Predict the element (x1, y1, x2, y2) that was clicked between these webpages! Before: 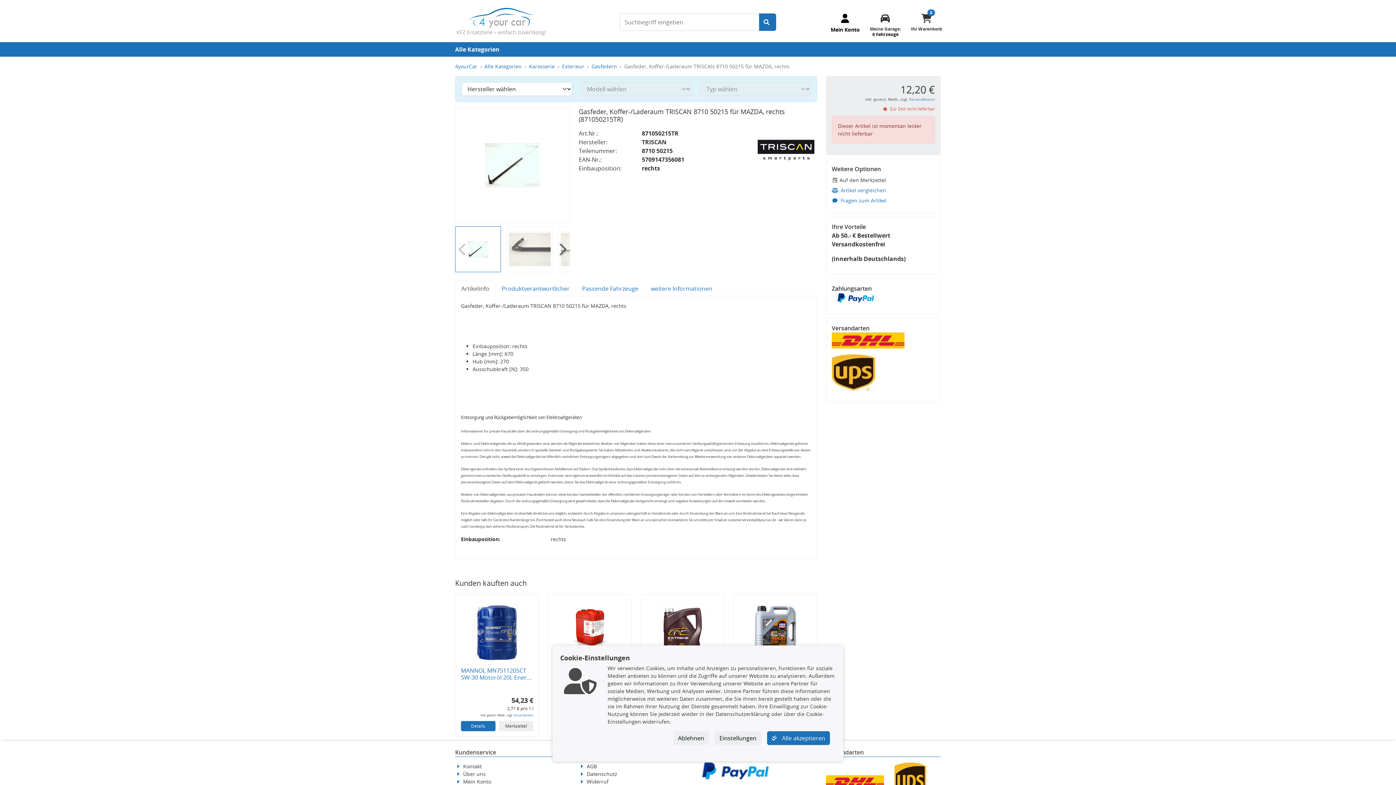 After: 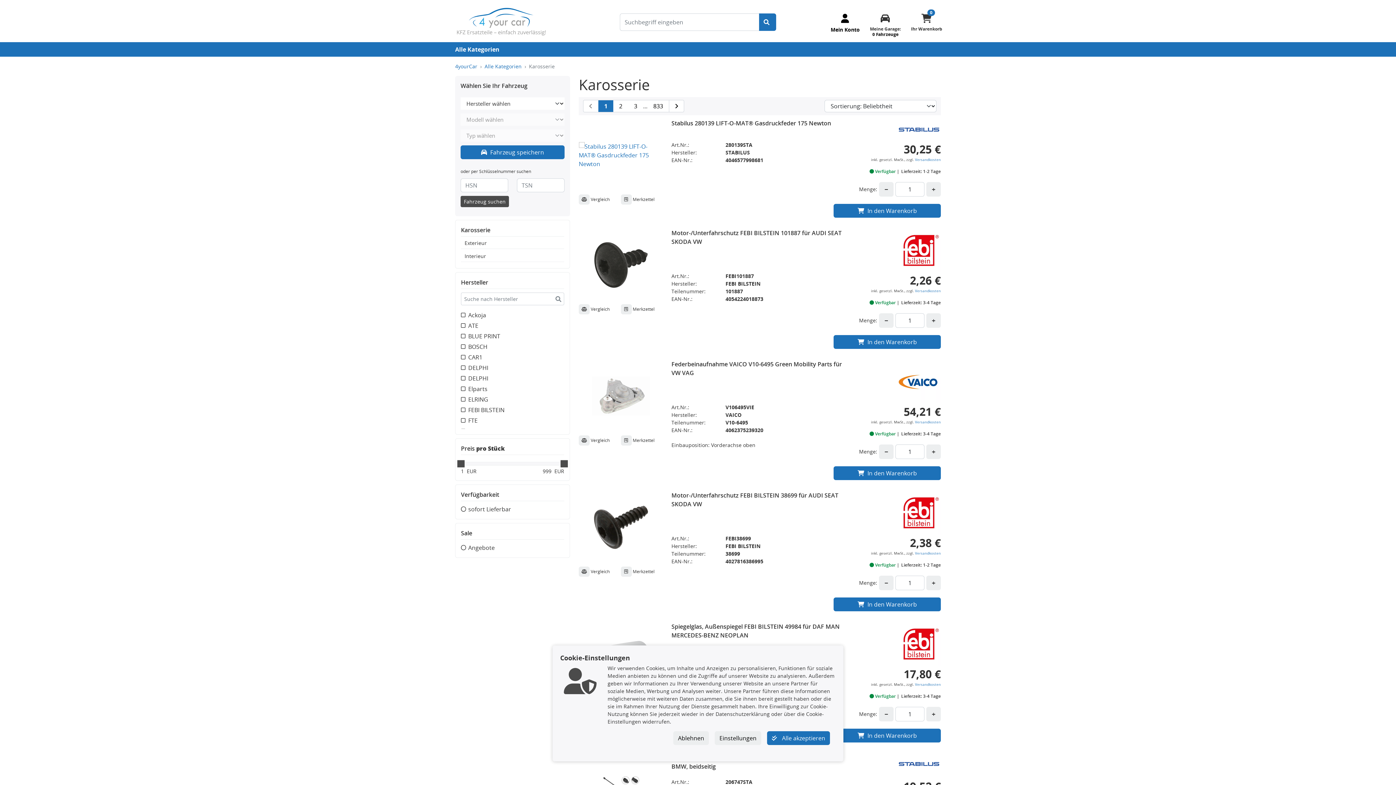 Action: label: Karosserie bbox: (529, 62, 554, 69)